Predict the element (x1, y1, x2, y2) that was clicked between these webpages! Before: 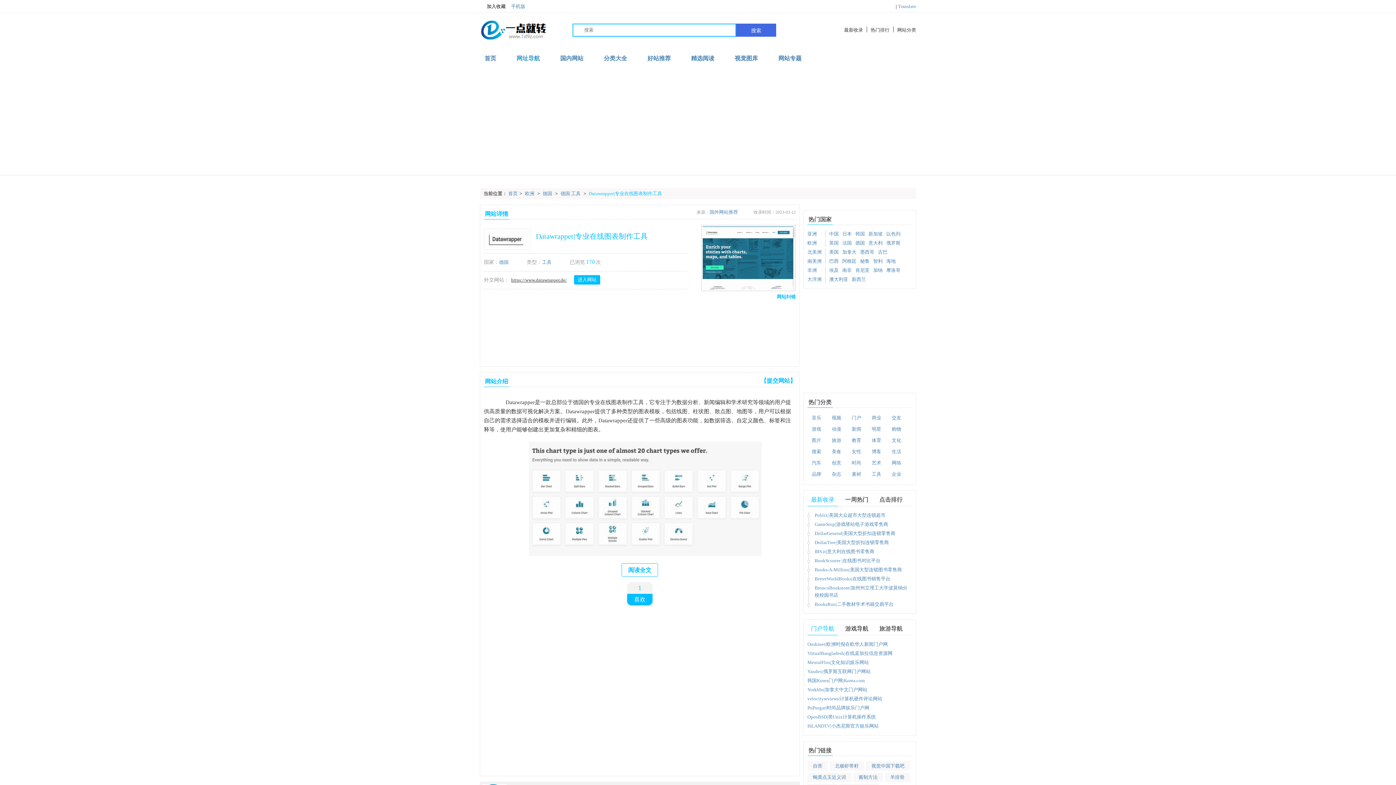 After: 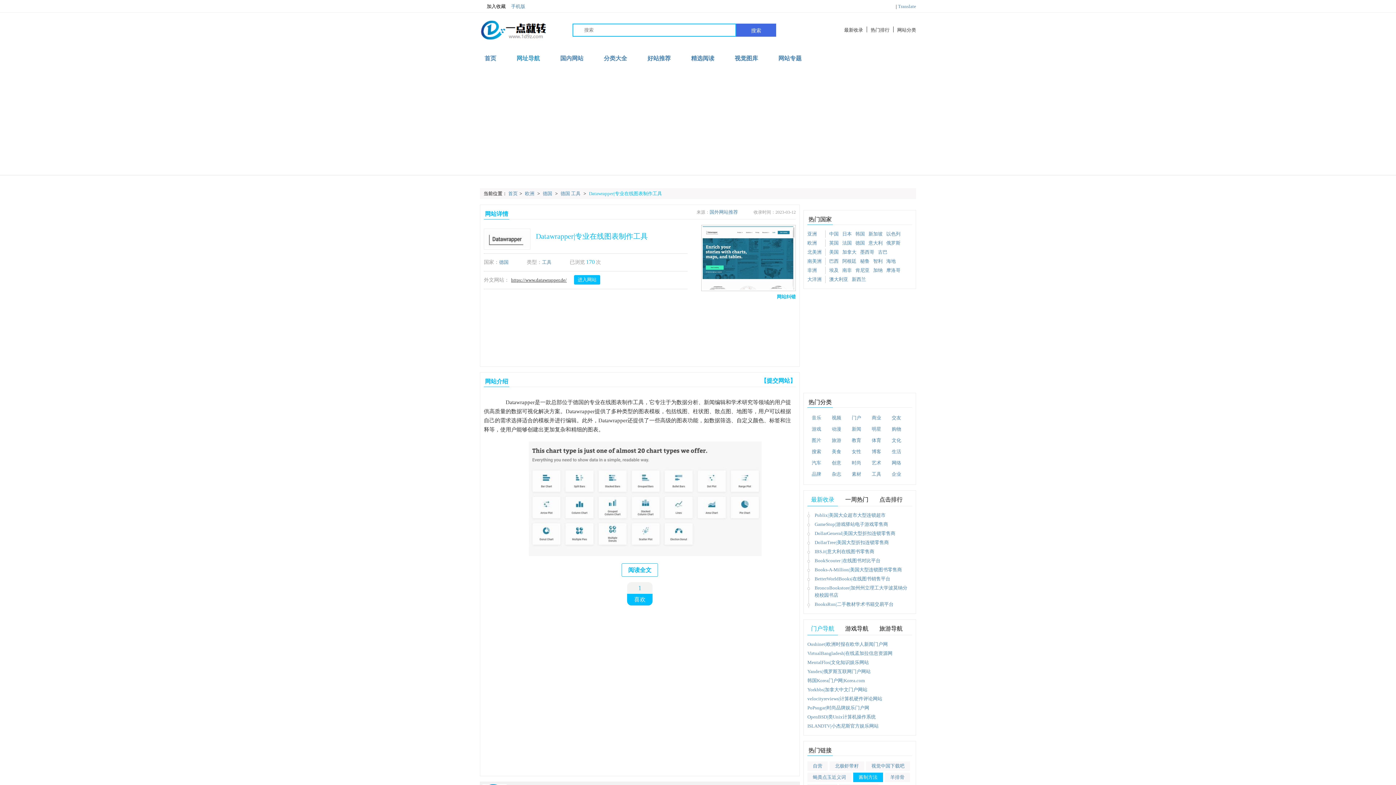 Action: bbox: (853, 773, 883, 782) label: 酱制方法